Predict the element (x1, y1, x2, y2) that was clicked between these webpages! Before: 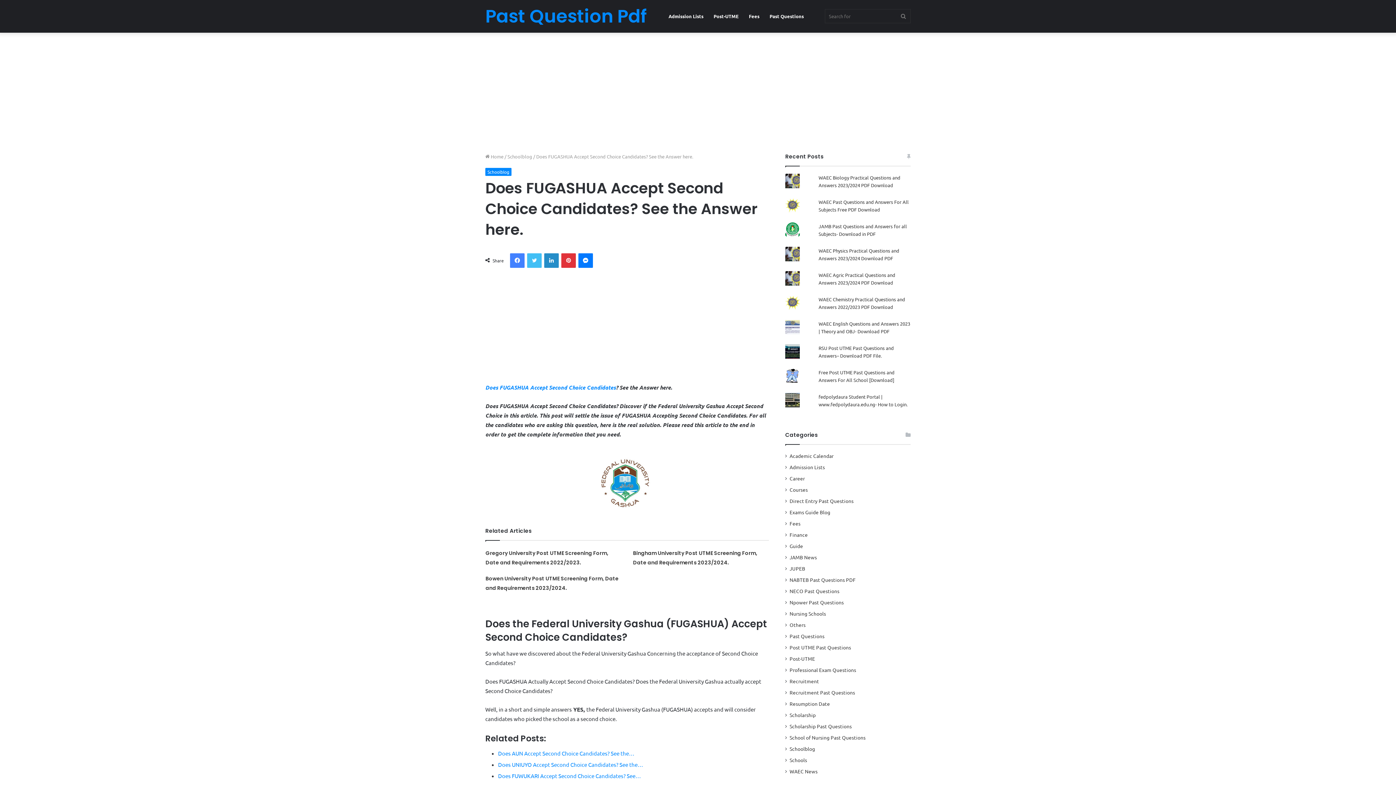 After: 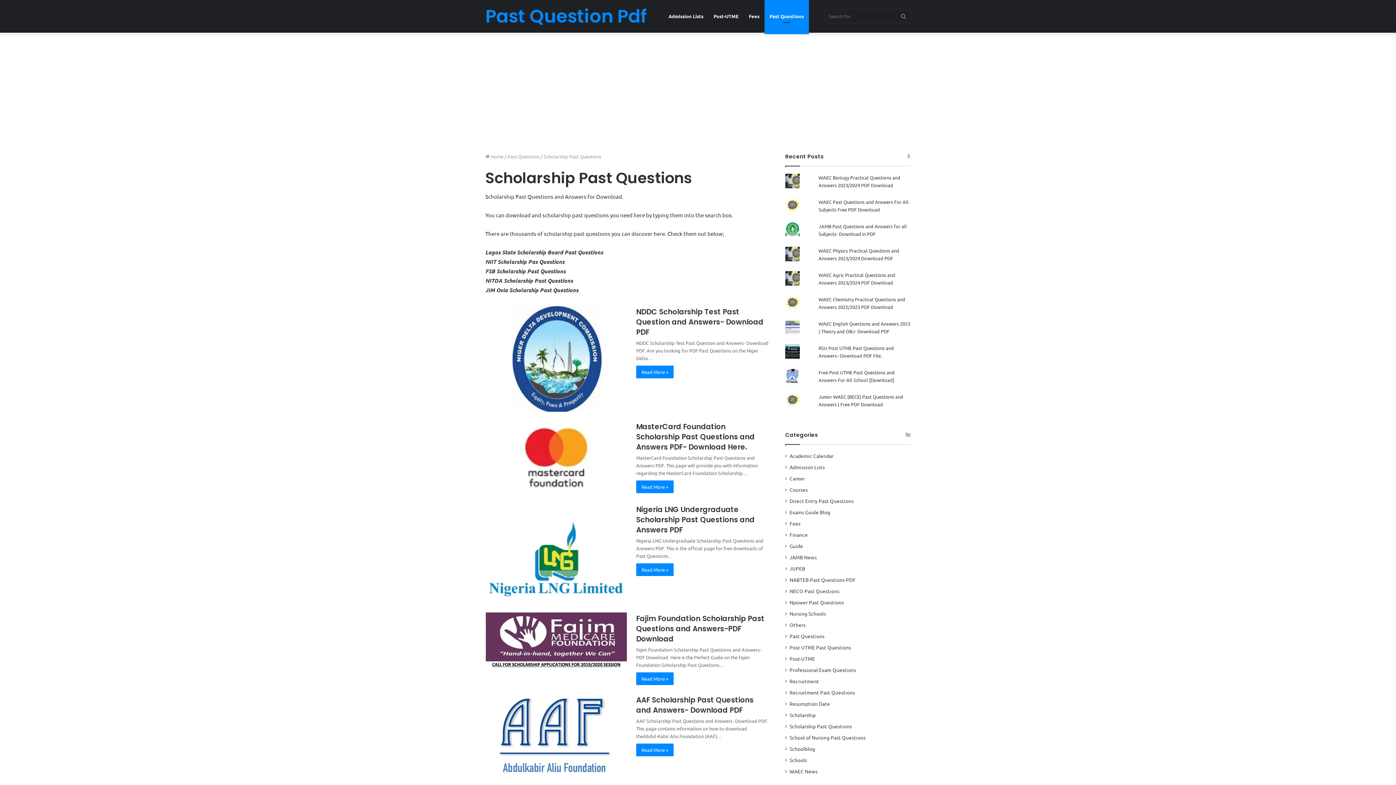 Action: bbox: (789, 722, 852, 730) label: Scholarship Past Questions